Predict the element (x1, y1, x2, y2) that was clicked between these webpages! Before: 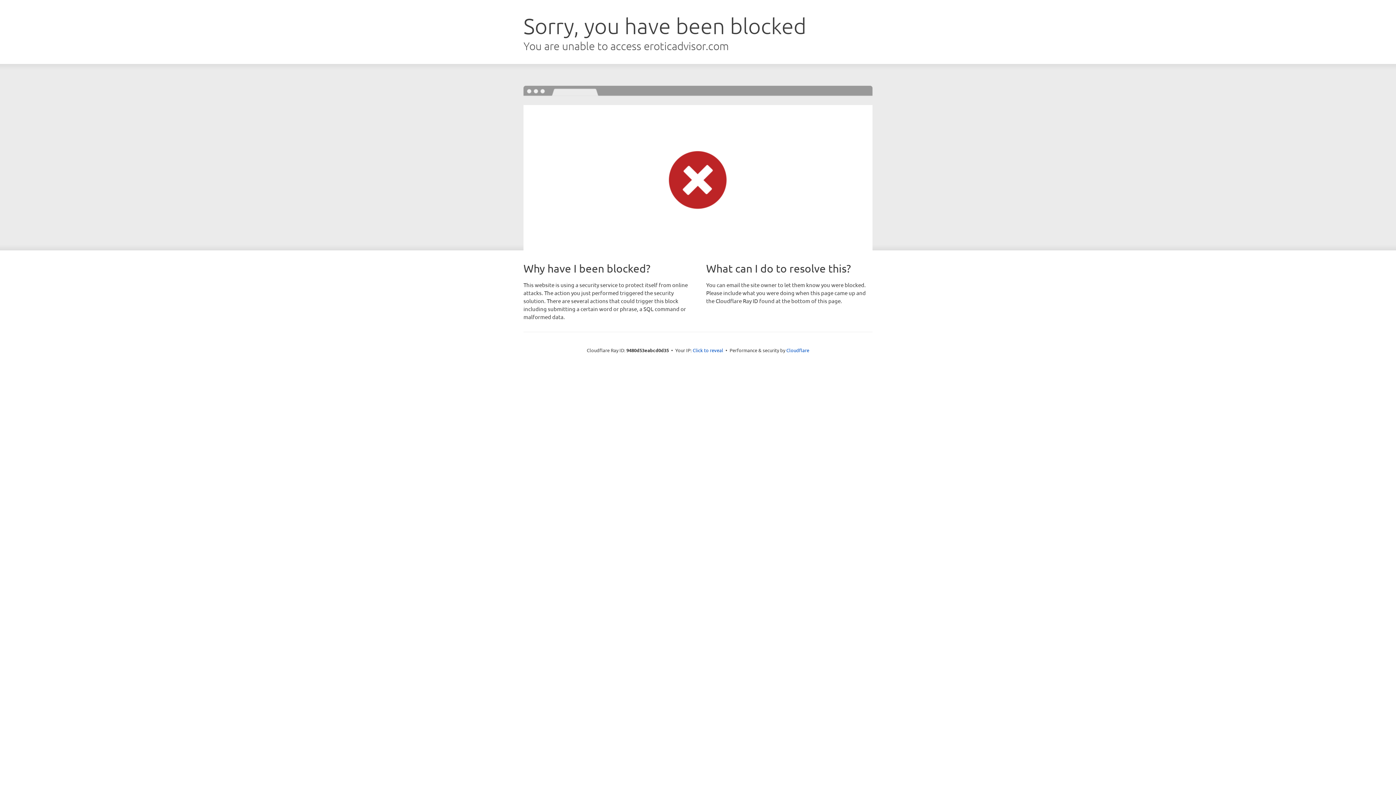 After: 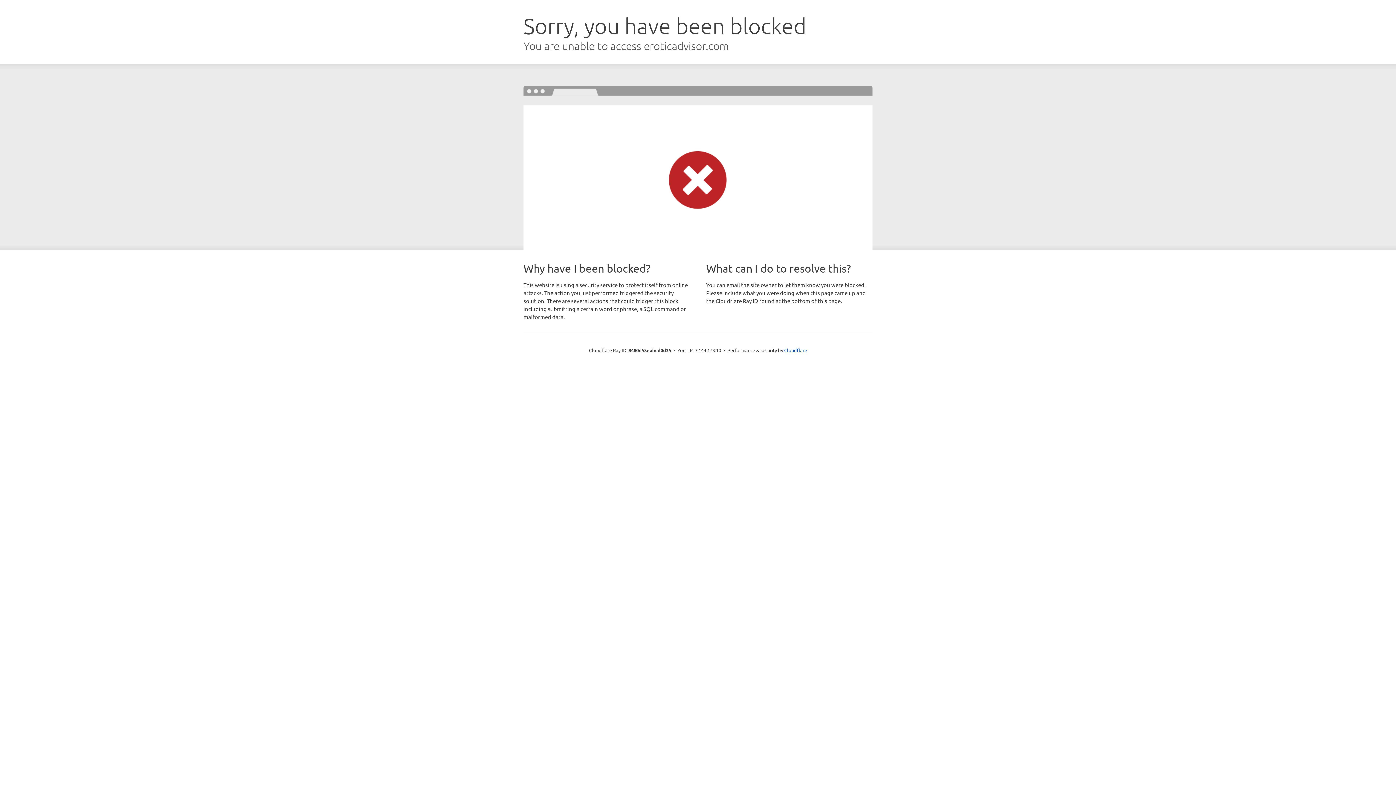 Action: label: Click to reveal bbox: (692, 346, 723, 353)